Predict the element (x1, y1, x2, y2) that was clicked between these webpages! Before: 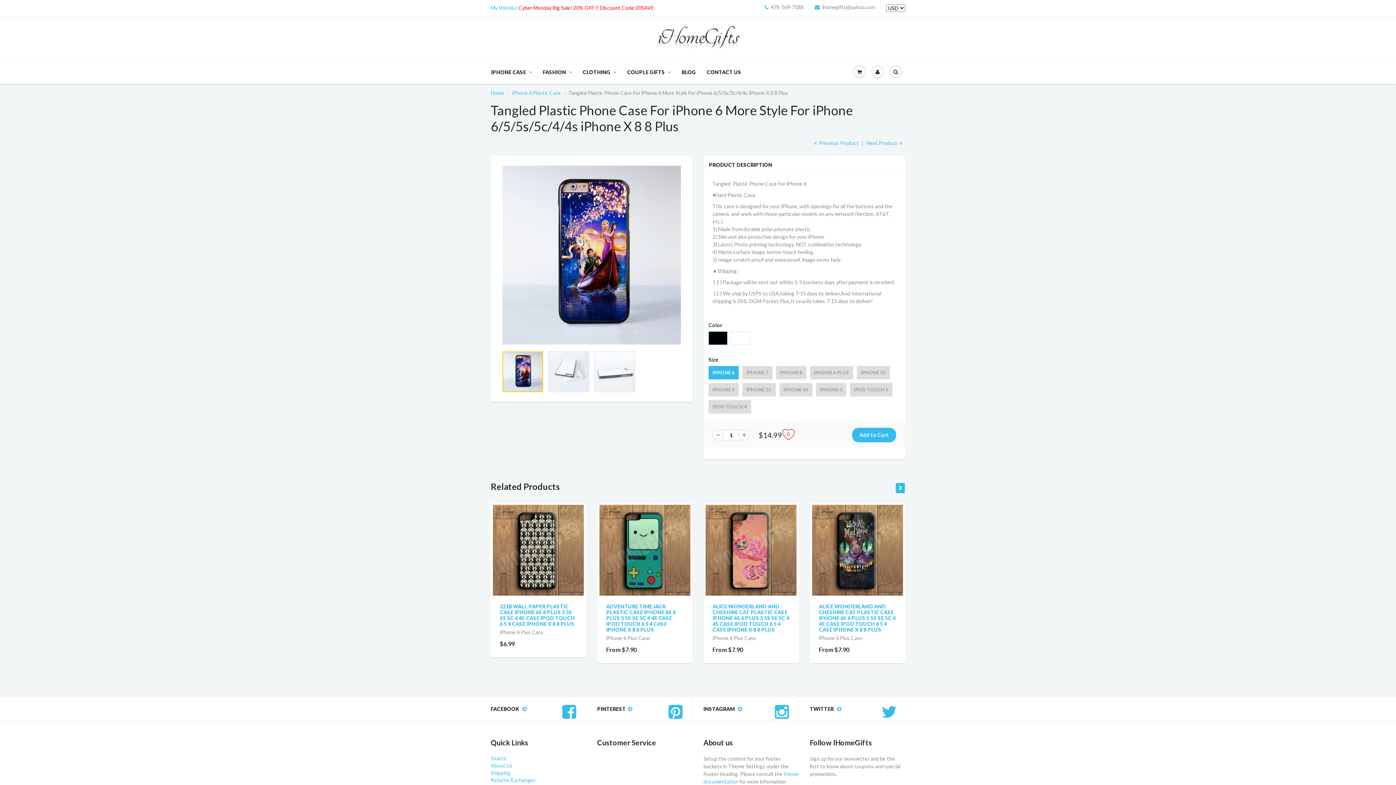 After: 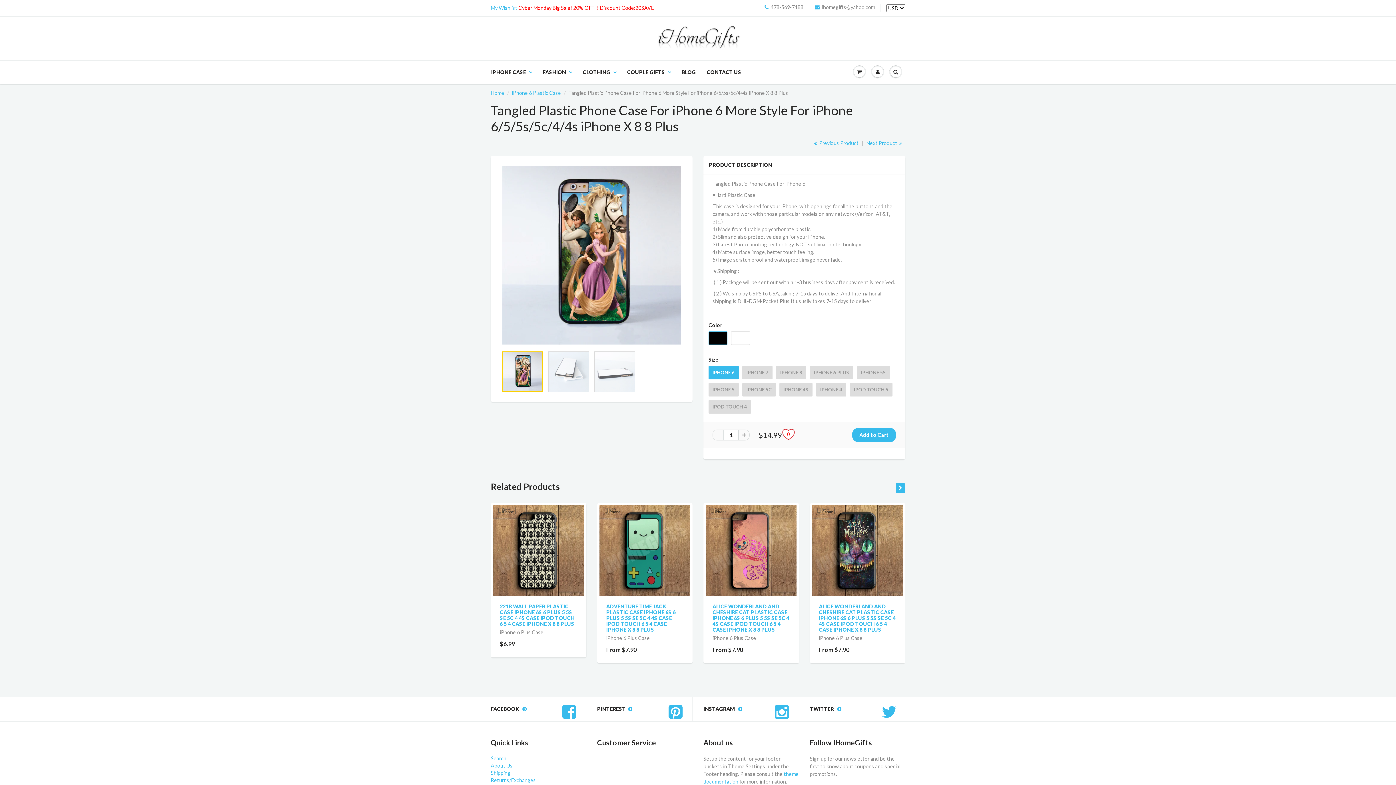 Action: label: Next Product  bbox: (864, 140, 905, 146)